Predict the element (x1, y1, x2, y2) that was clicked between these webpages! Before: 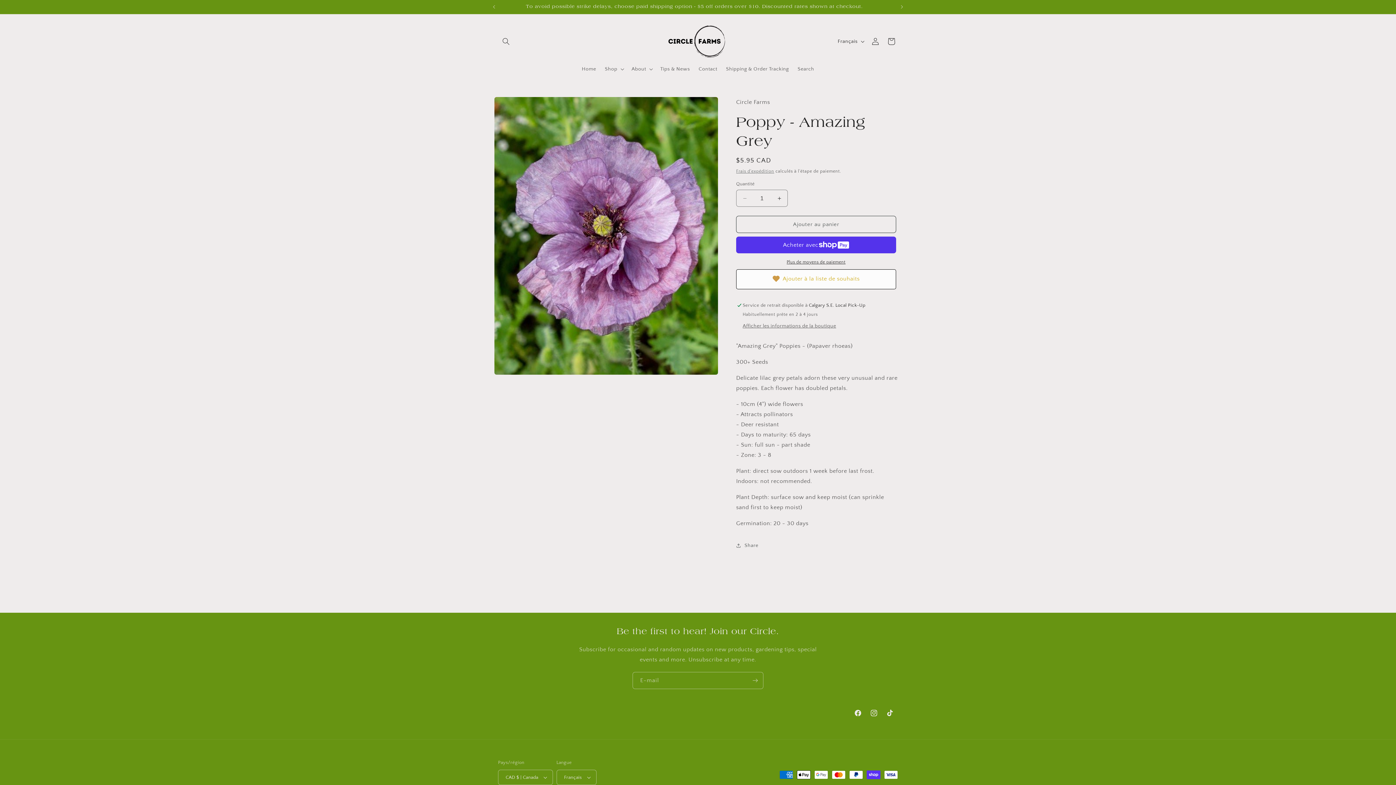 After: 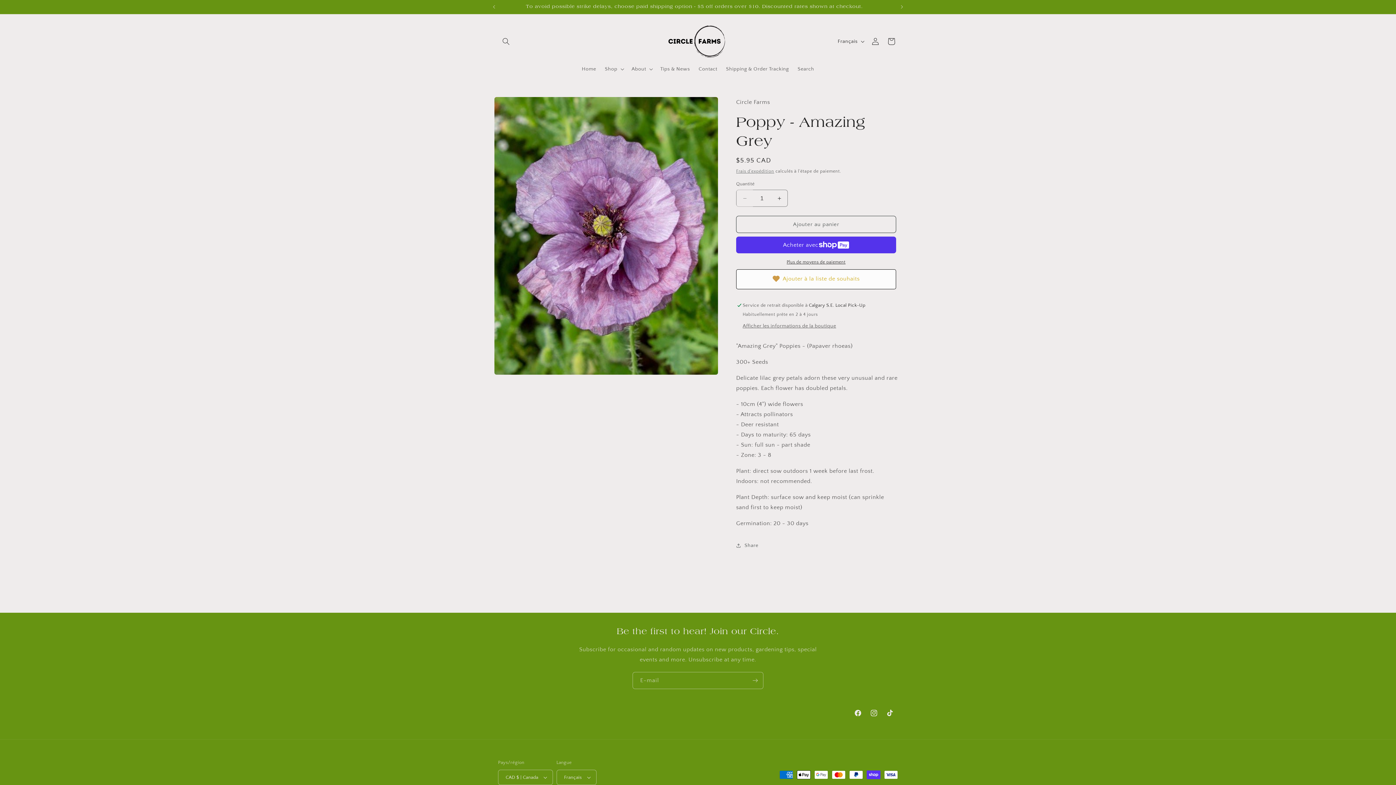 Action: bbox: (736, 189, 753, 206) label: Réduire la quantité de Poppy - Amazing Grey